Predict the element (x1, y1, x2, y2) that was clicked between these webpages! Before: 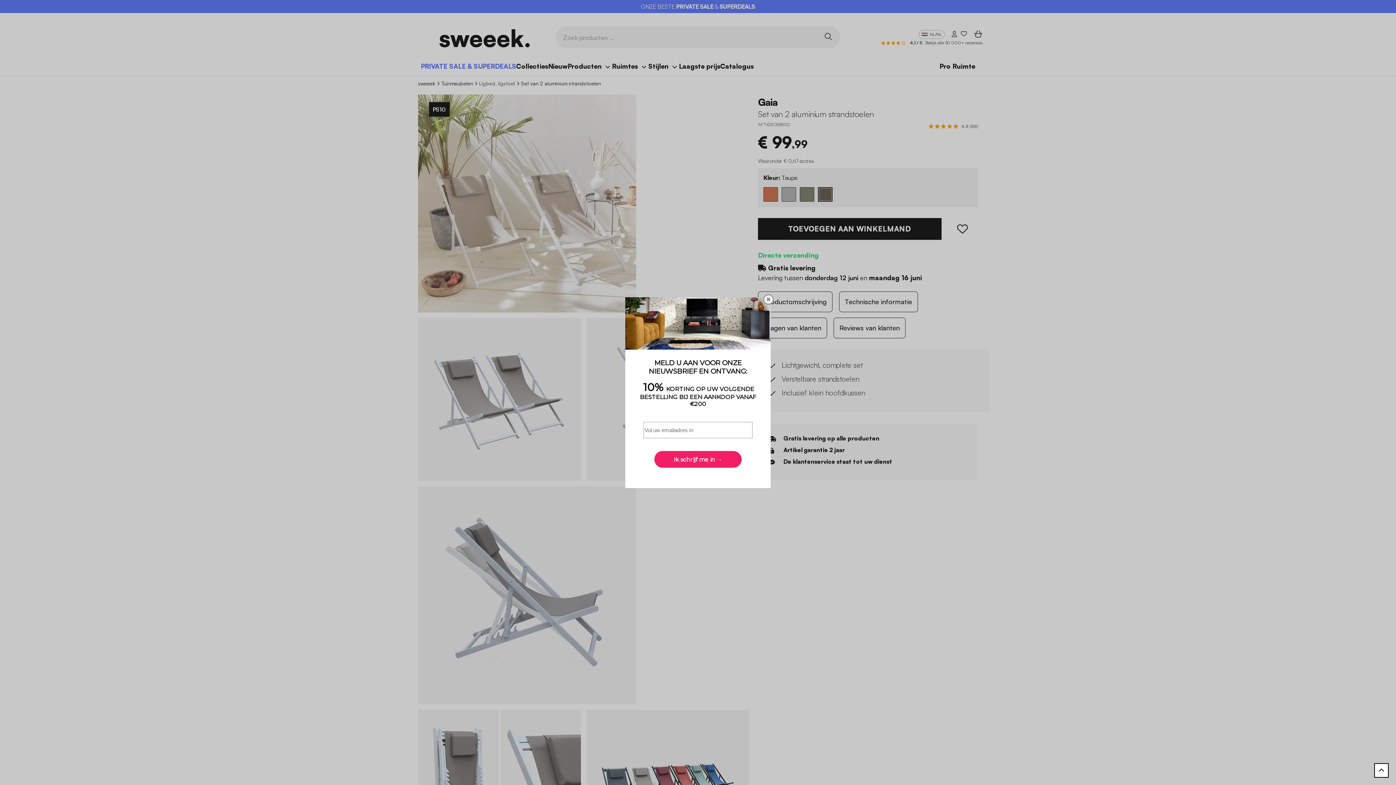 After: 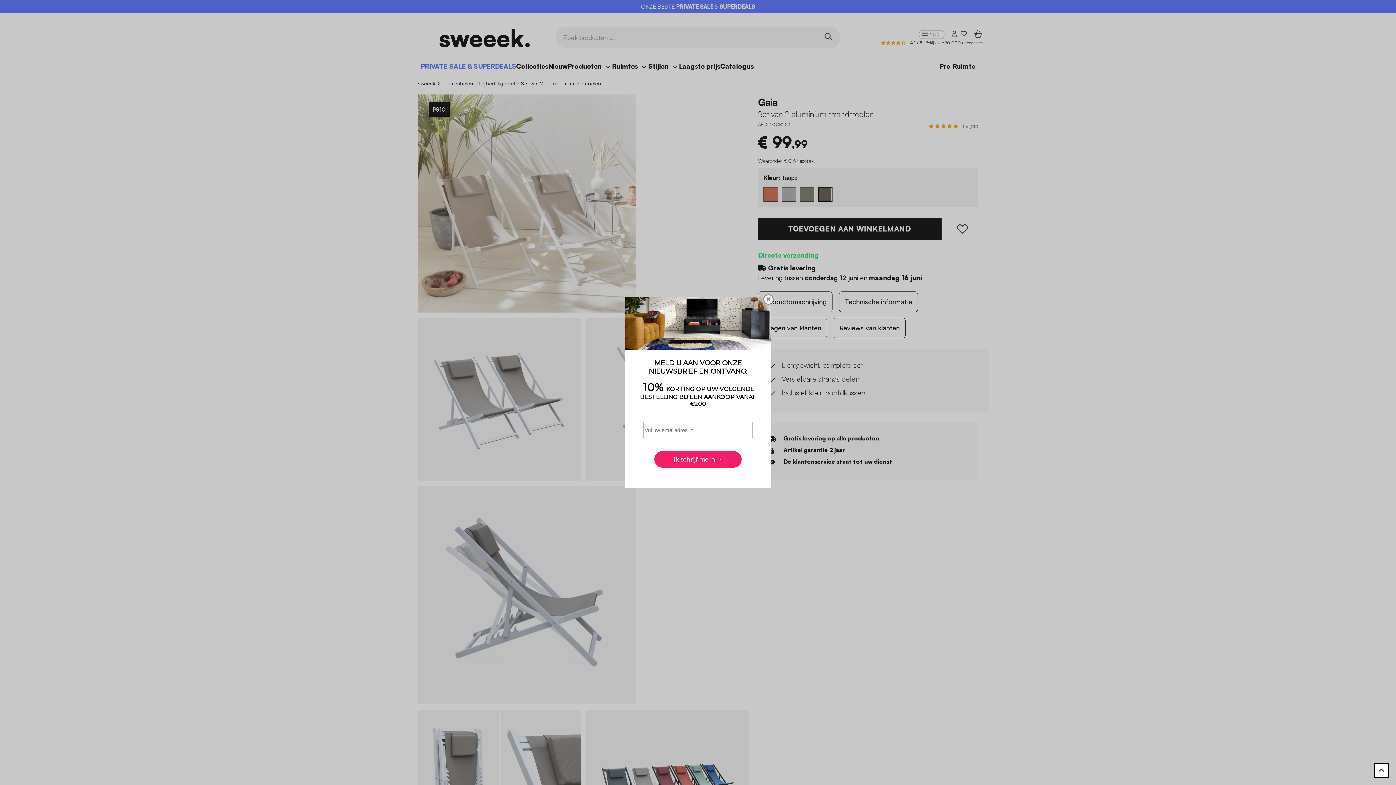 Action: label: menu.scroll bbox: (1374, 763, 1389, 778)